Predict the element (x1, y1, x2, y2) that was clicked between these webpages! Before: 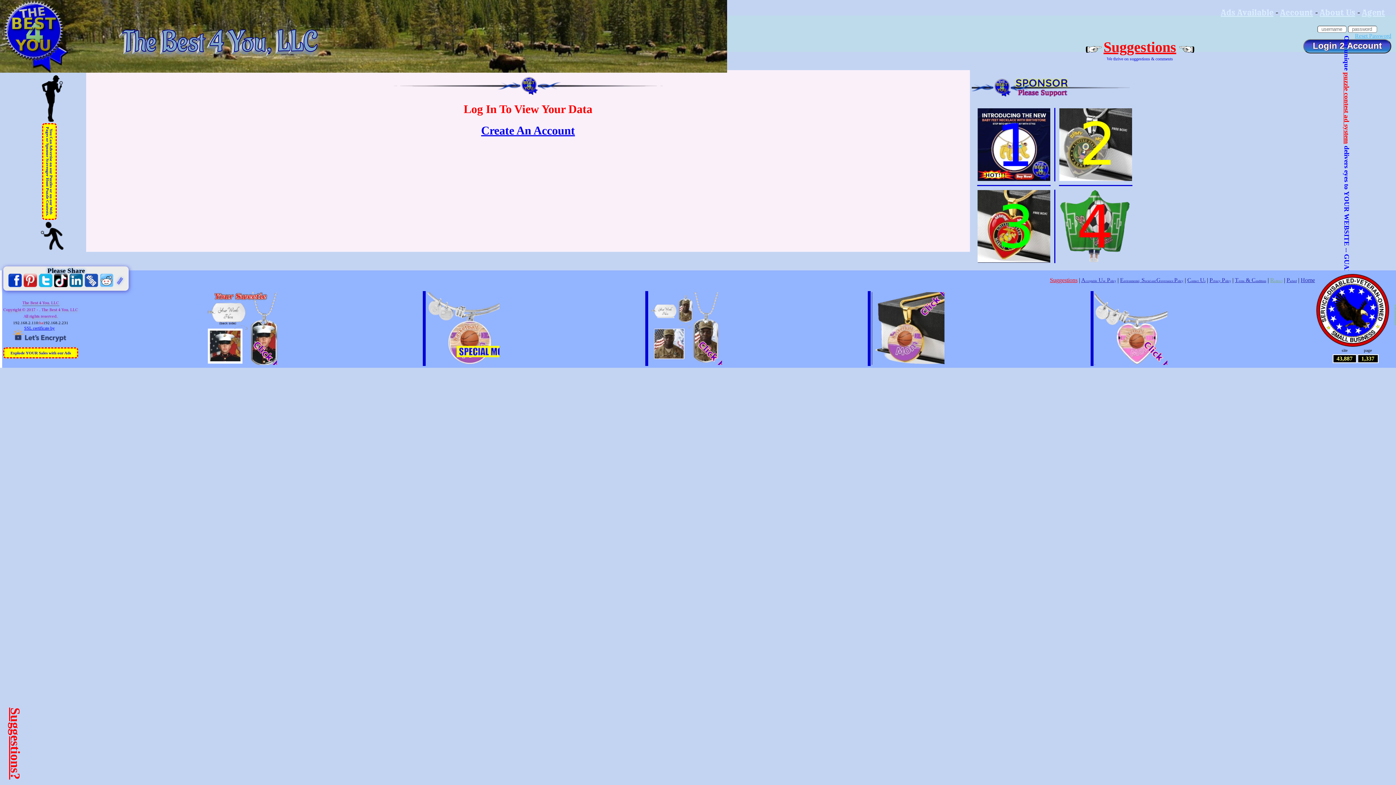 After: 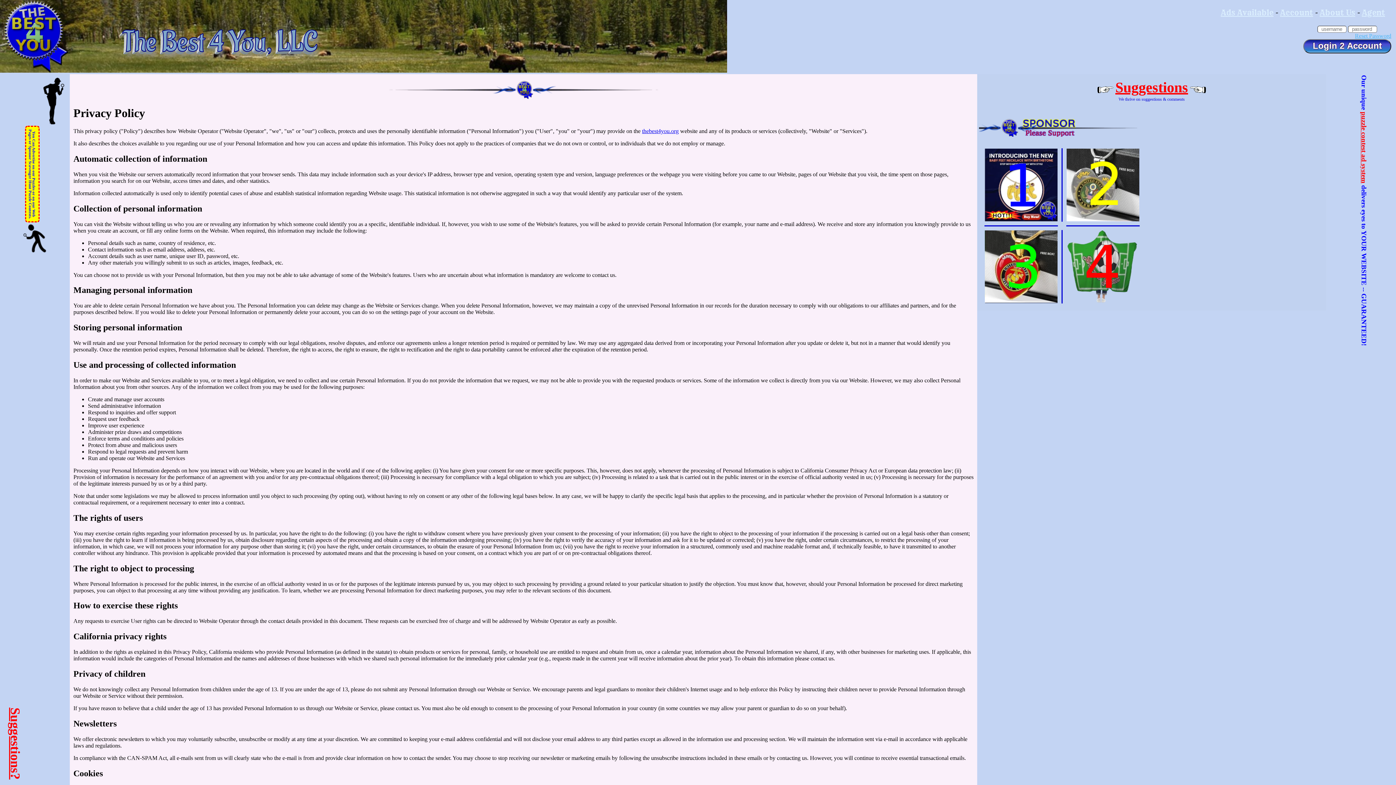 Action: bbox: (1209, 277, 1231, 283) label: Privacy Policy